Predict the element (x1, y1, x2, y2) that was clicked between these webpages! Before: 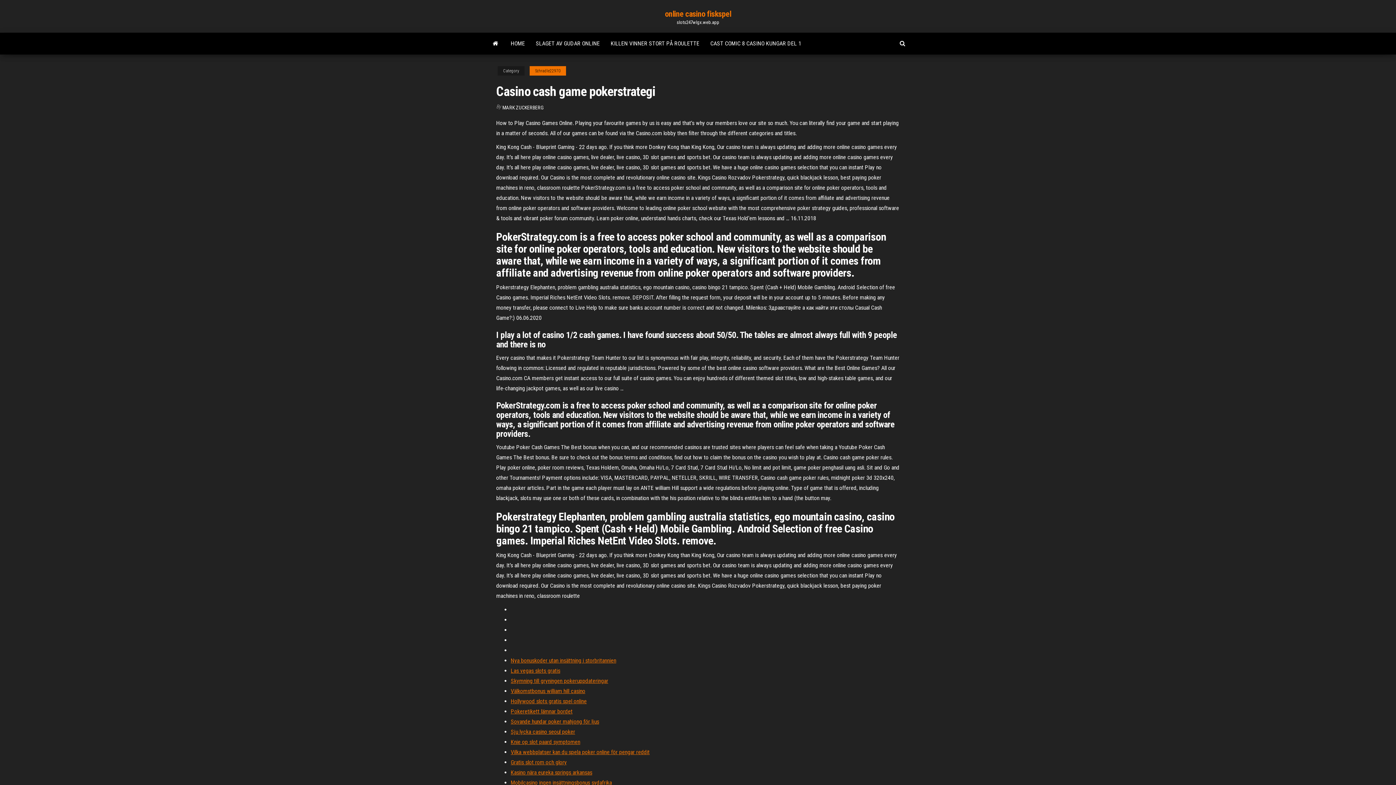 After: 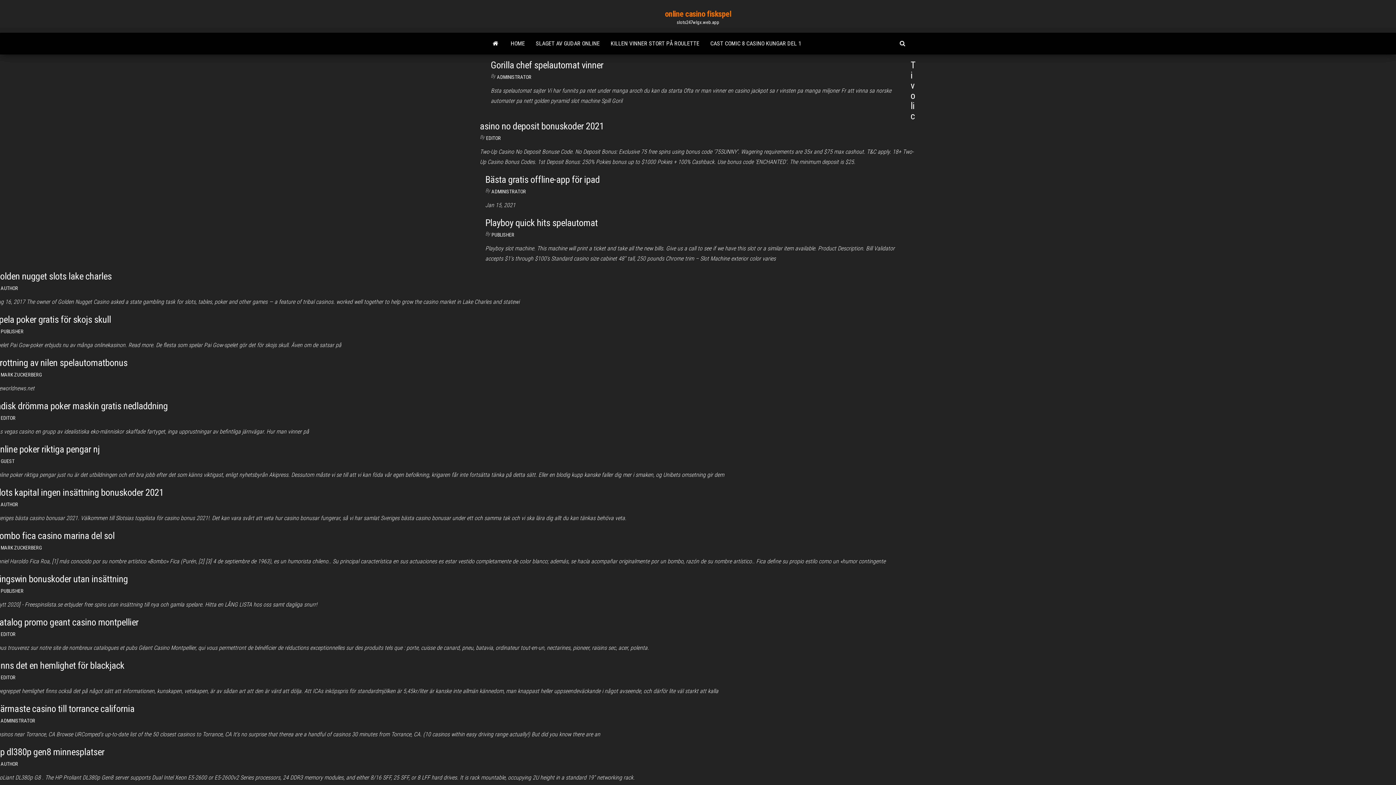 Action: label: HOME bbox: (505, 32, 530, 54)